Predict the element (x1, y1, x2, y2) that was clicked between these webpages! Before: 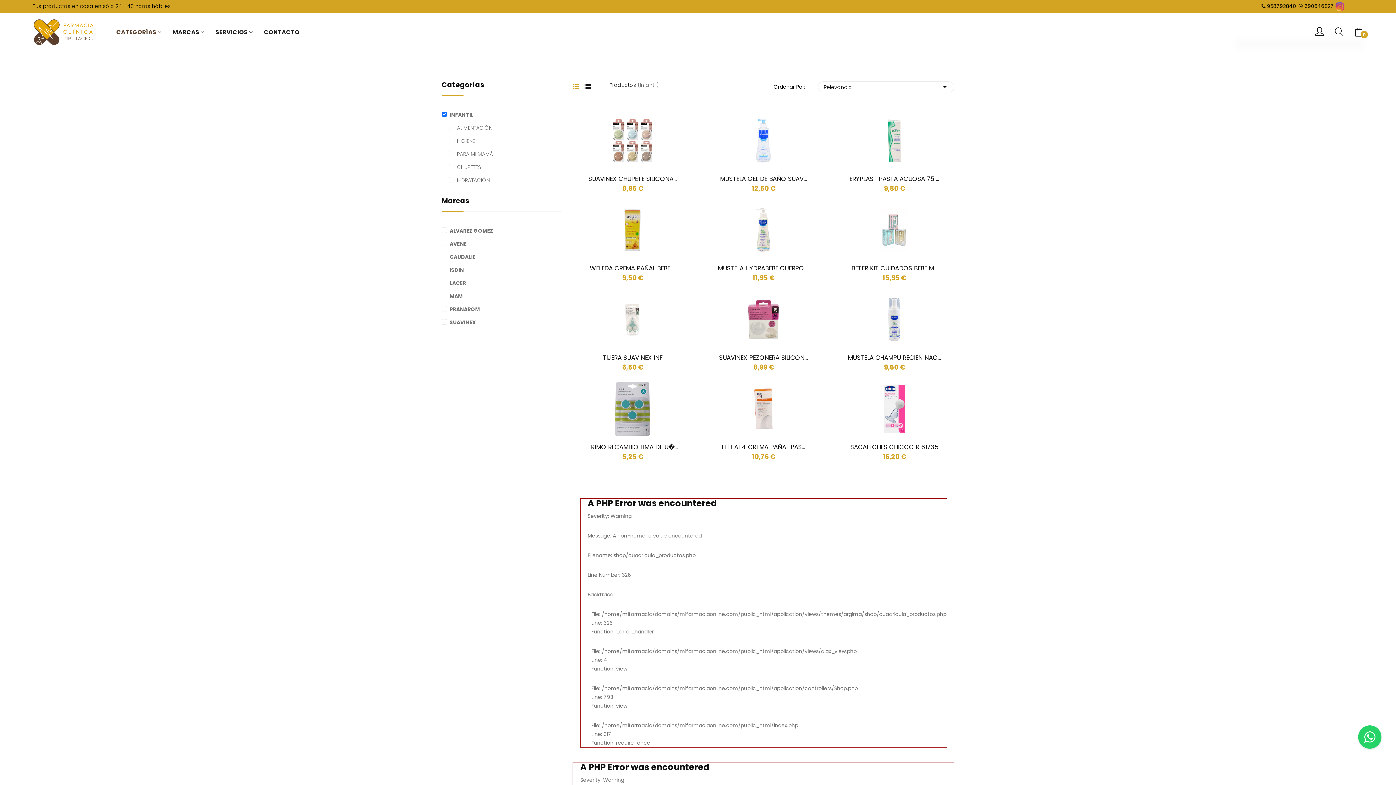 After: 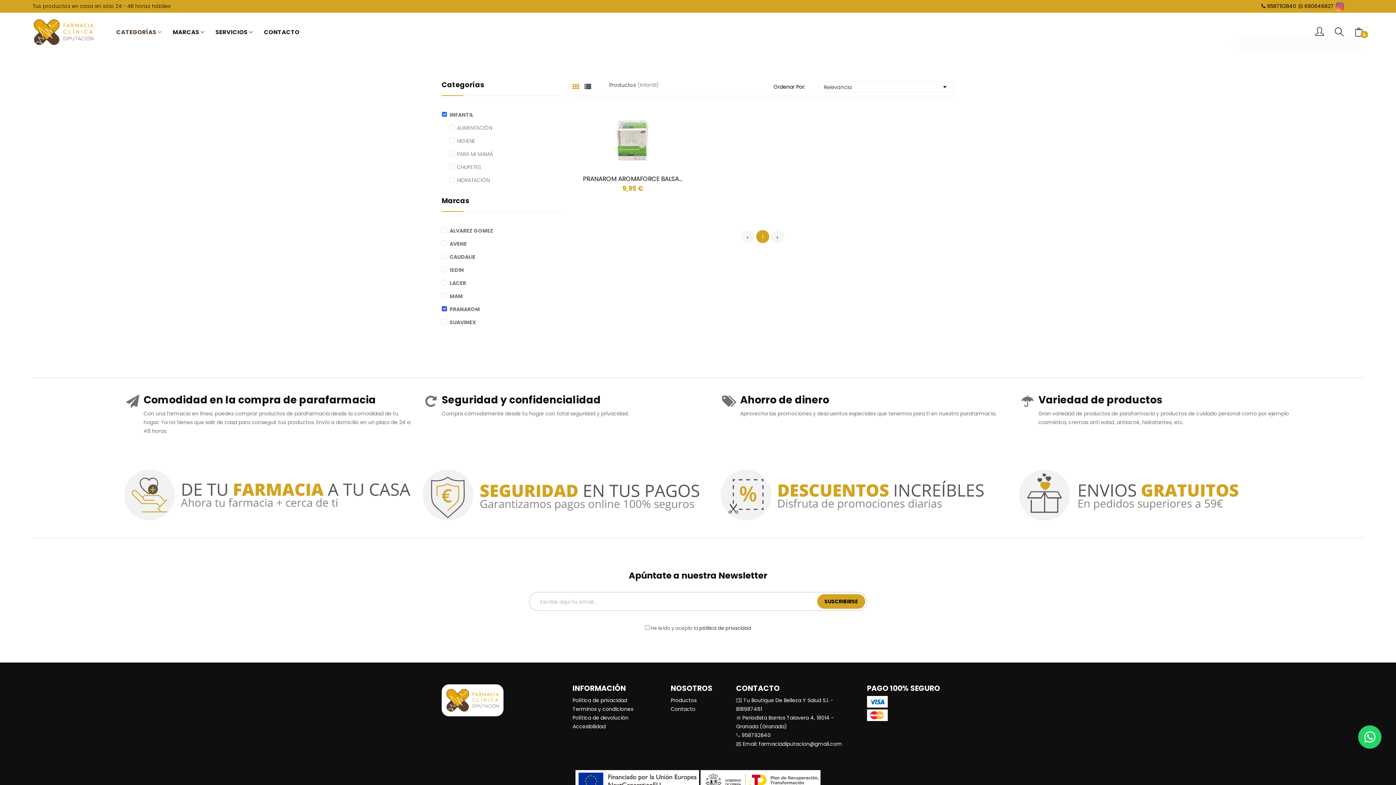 Action: bbox: (441, 305, 449, 313) label: 55508